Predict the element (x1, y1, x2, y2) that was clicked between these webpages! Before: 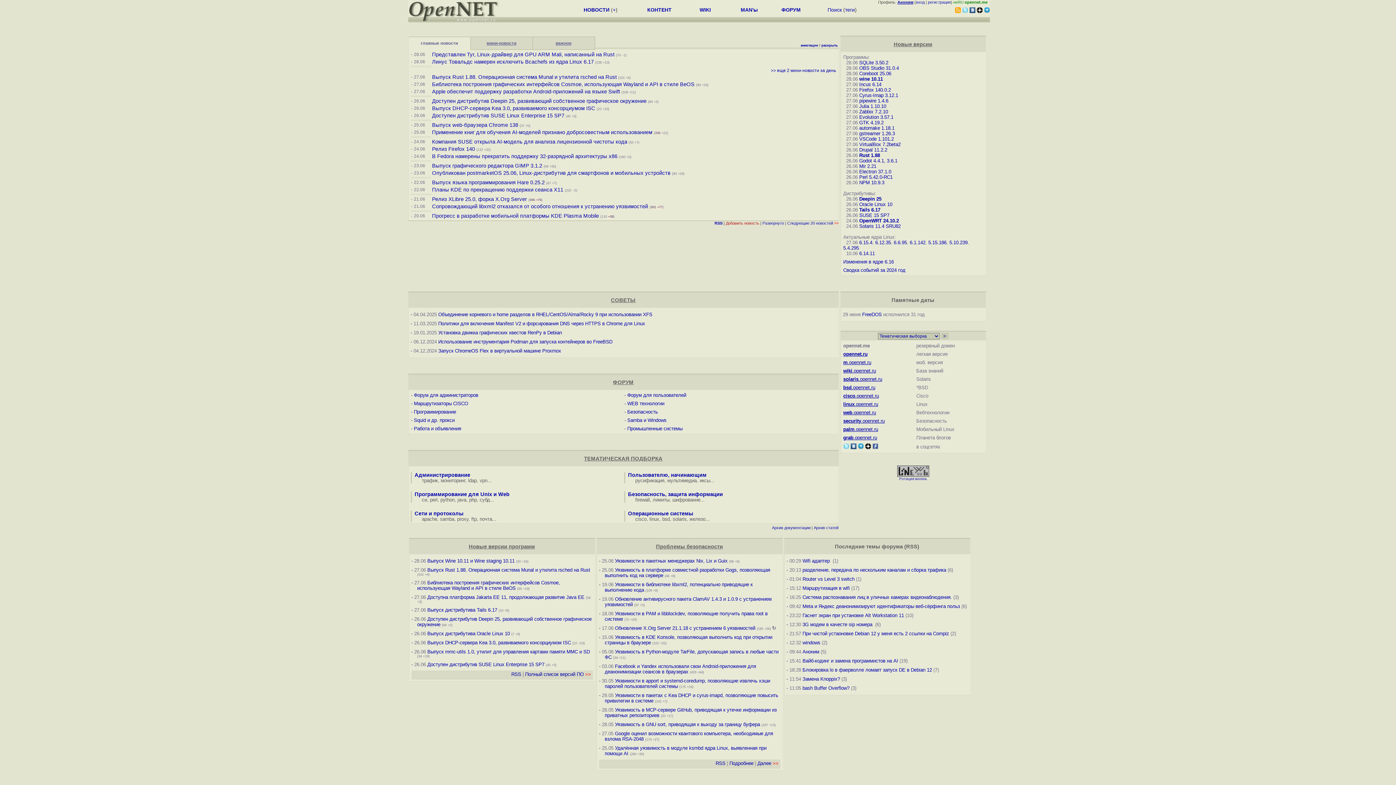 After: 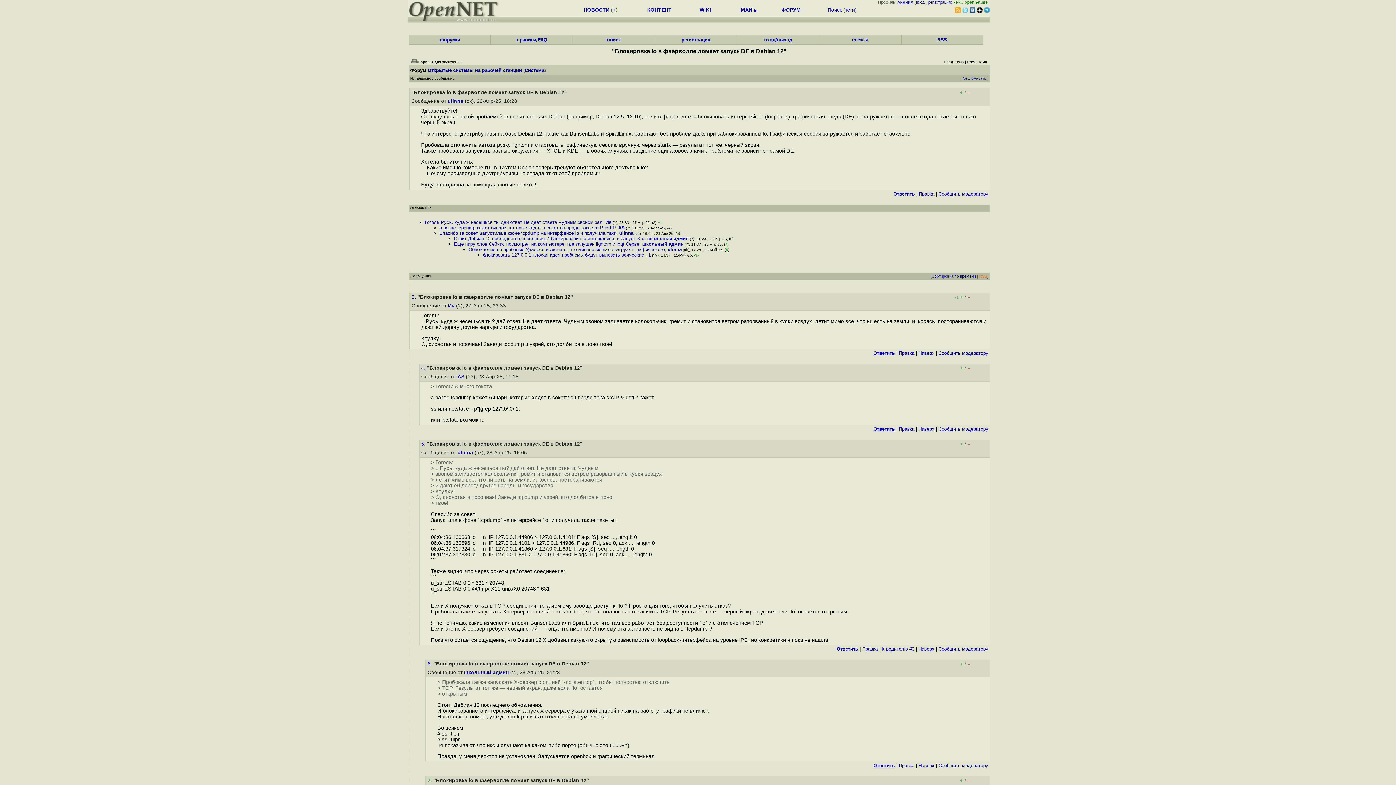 Action: label: Блокировка lo в фаерволле ломает запуск DE в Debian 12 bbox: (802, 667, 932, 673)